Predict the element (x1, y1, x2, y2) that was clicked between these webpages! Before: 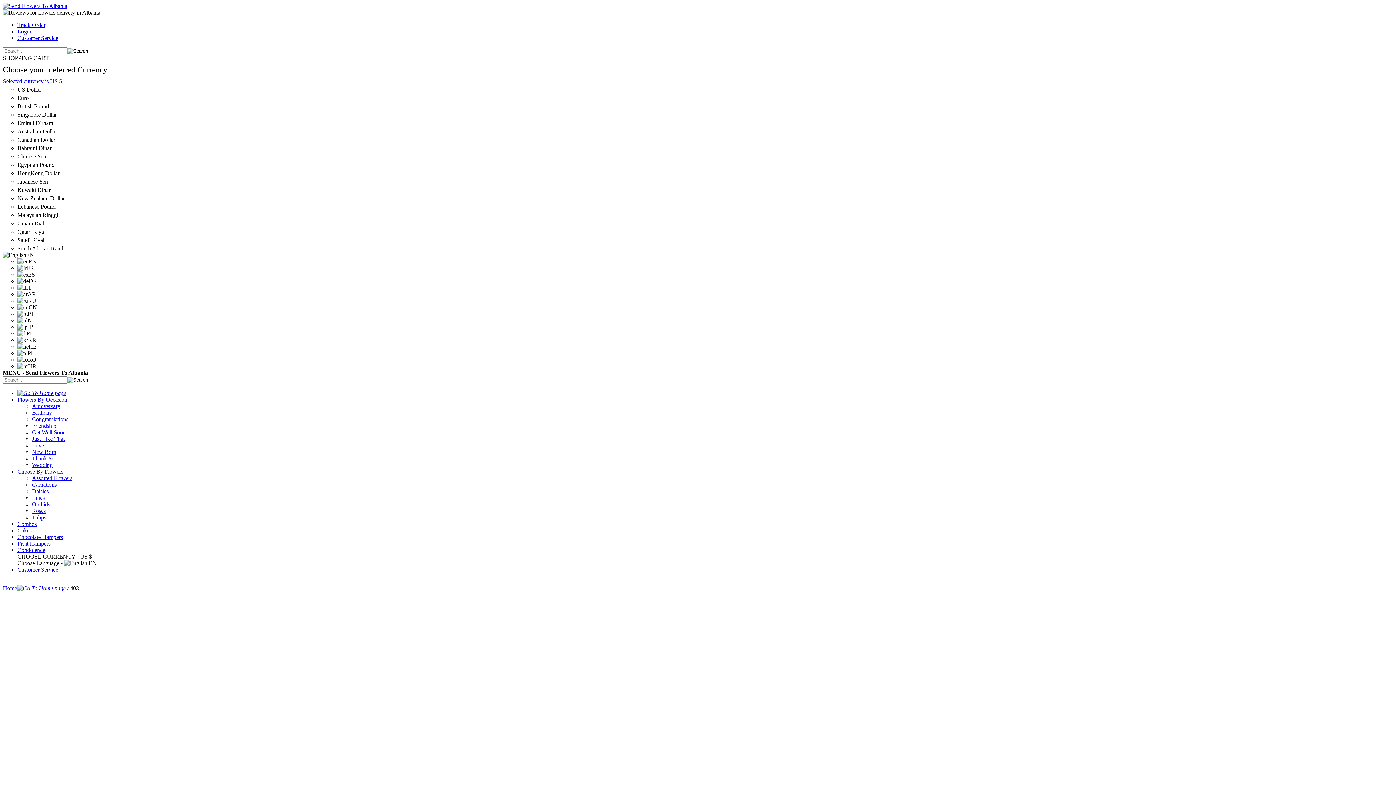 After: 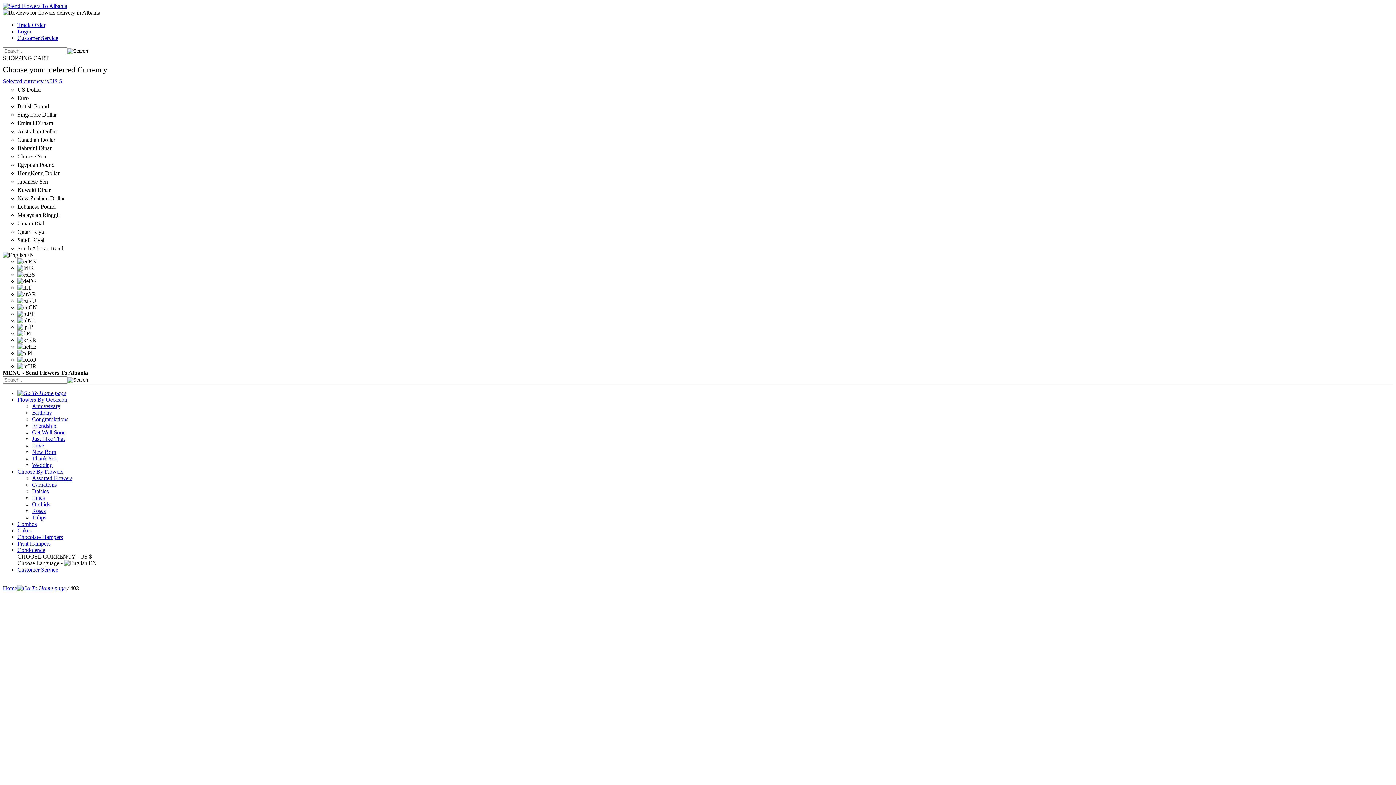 Action: bbox: (32, 488, 48, 494) label: Daisies